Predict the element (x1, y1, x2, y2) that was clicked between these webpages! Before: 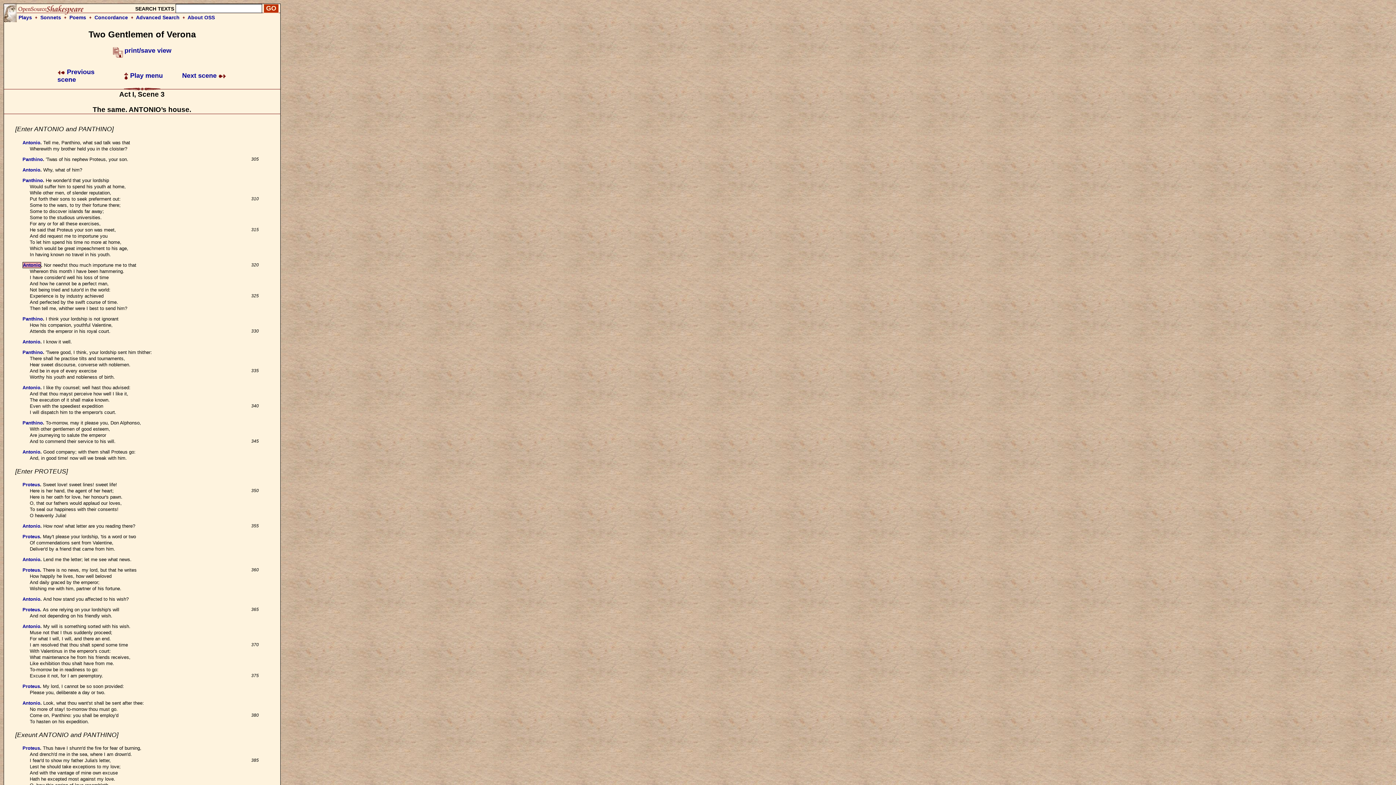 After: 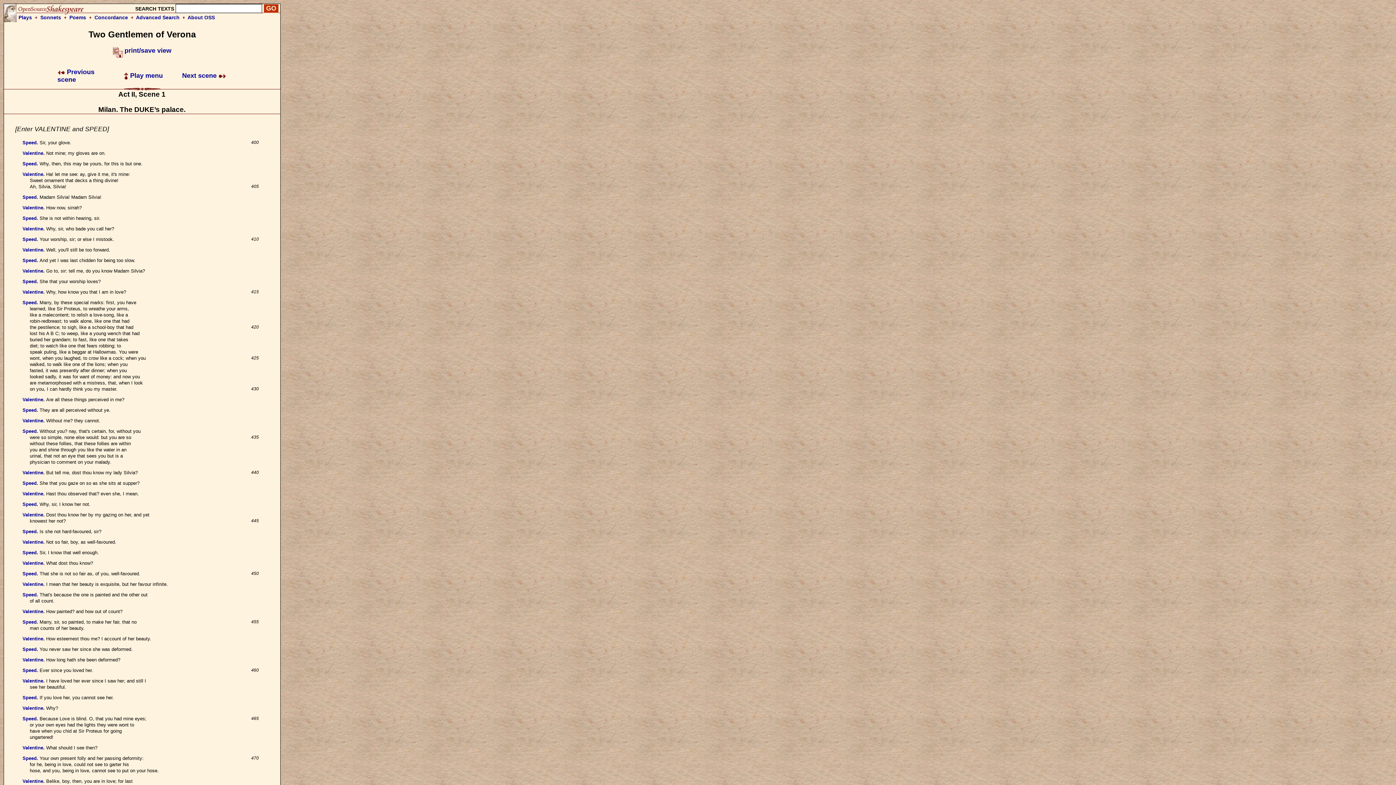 Action: bbox: (182, 72, 226, 79) label: Next scene 